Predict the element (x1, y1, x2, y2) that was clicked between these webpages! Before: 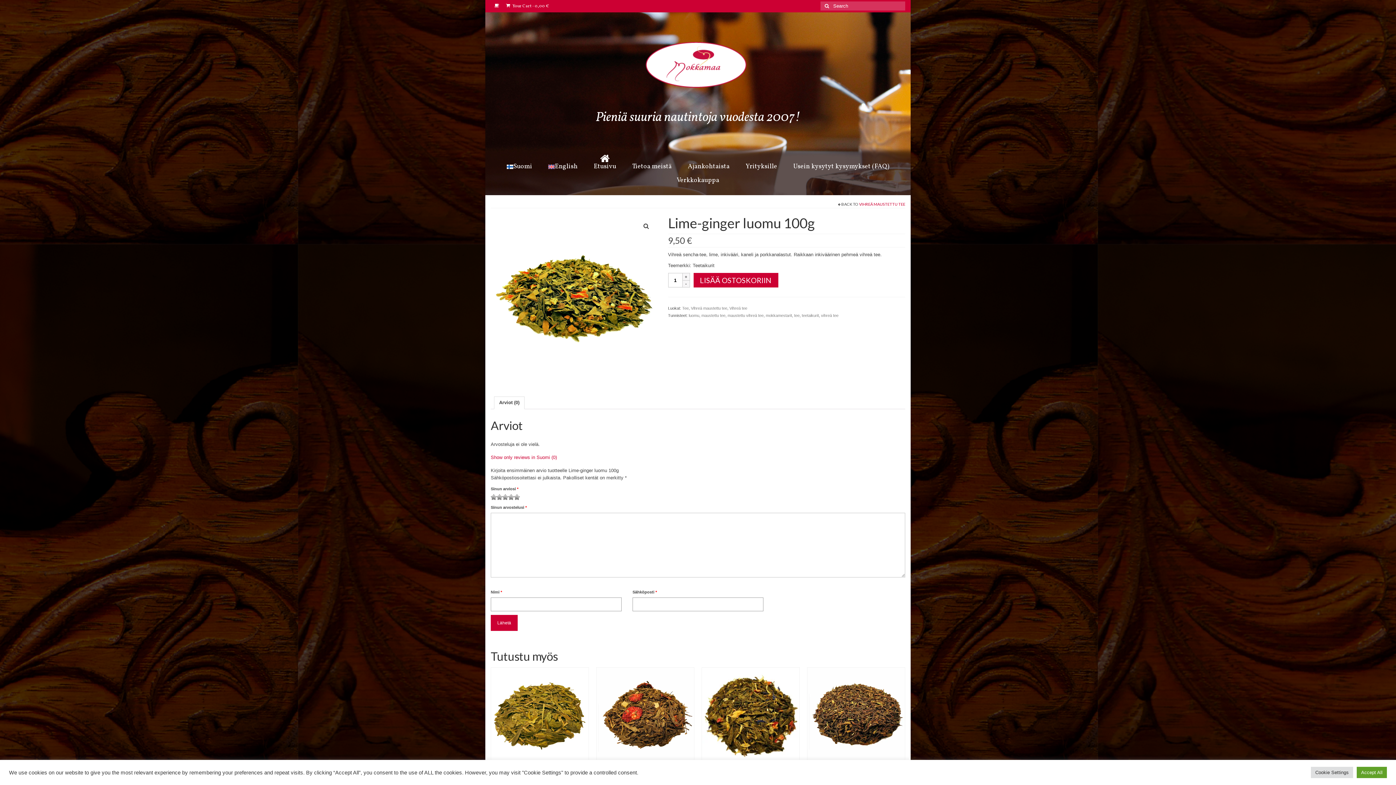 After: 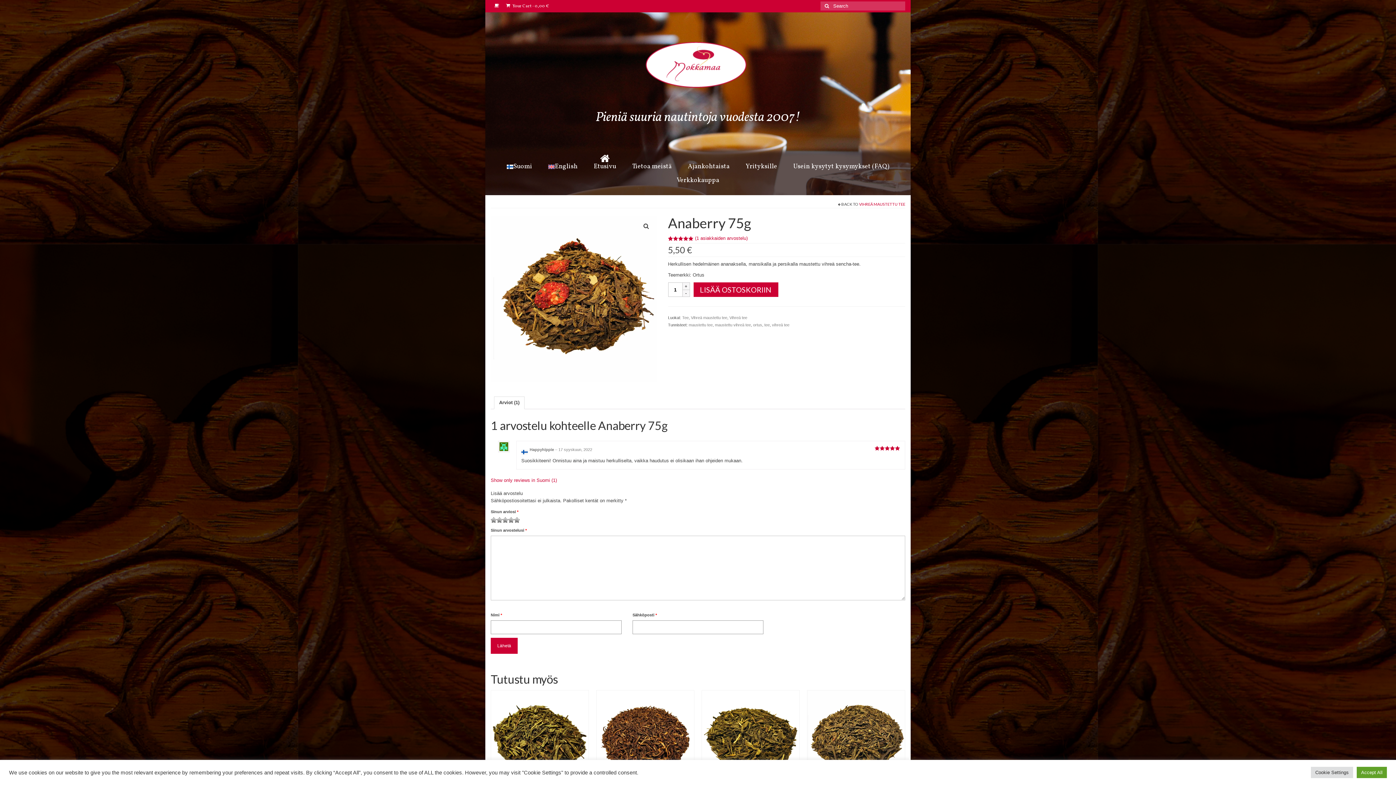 Action: bbox: (596, 668, 694, 765)